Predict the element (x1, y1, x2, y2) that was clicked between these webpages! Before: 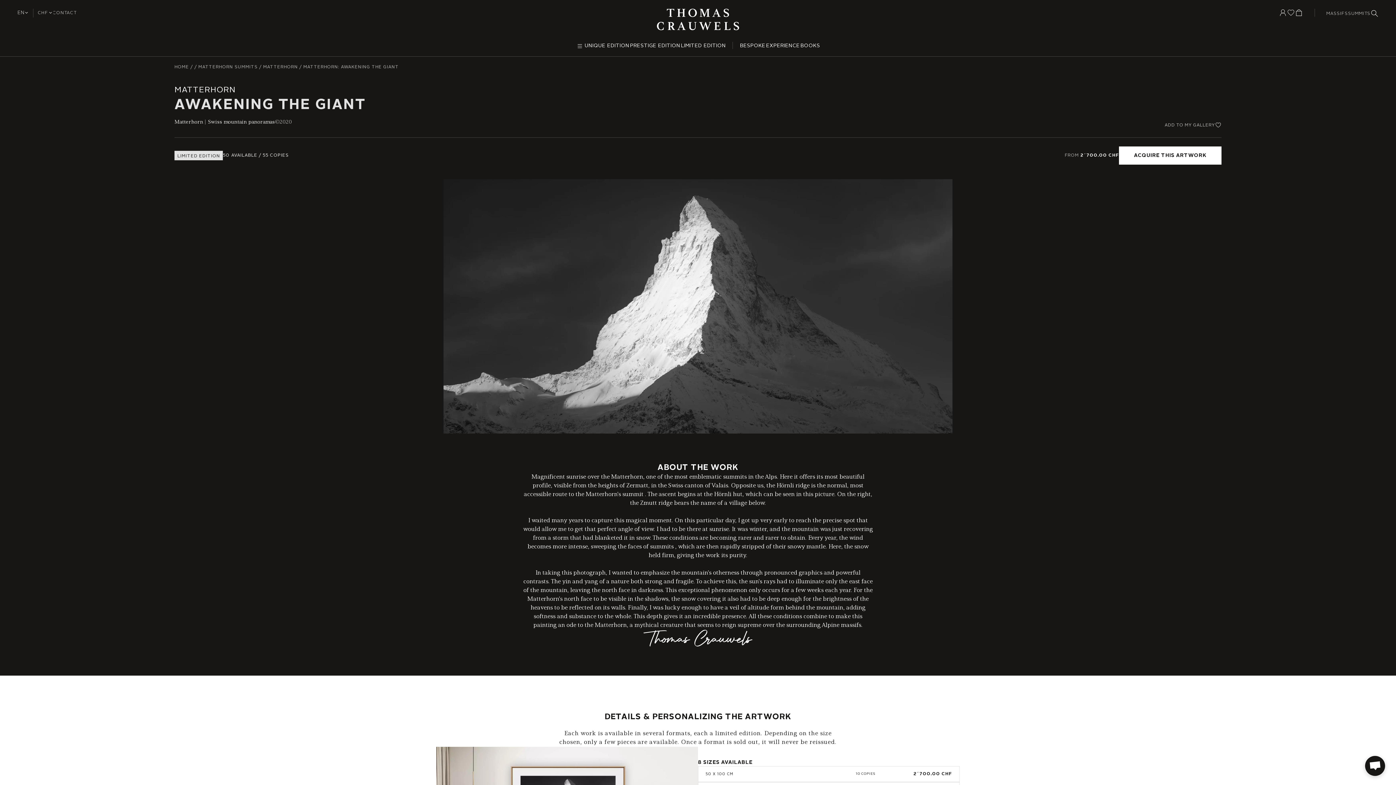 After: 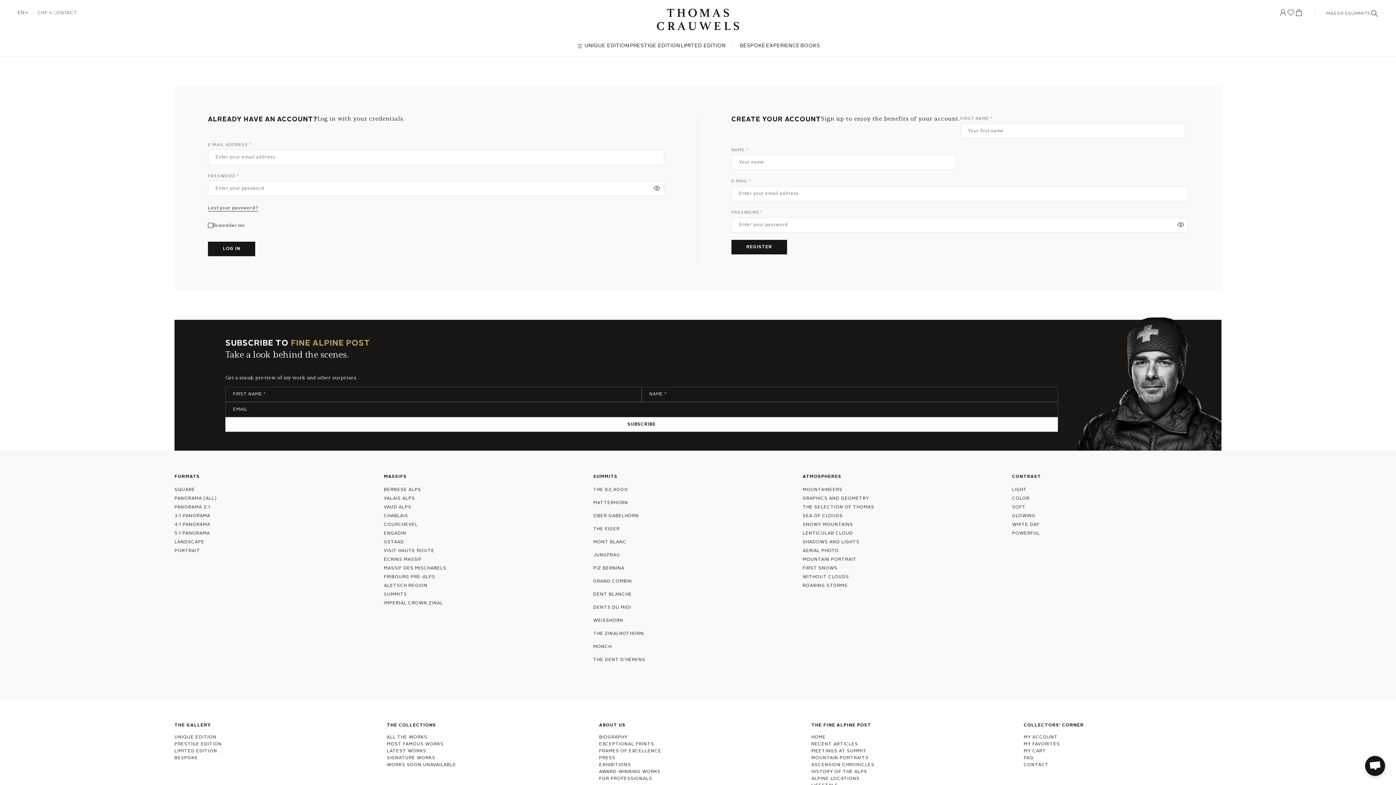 Action: bbox: (1279, 8, 1287, 16)